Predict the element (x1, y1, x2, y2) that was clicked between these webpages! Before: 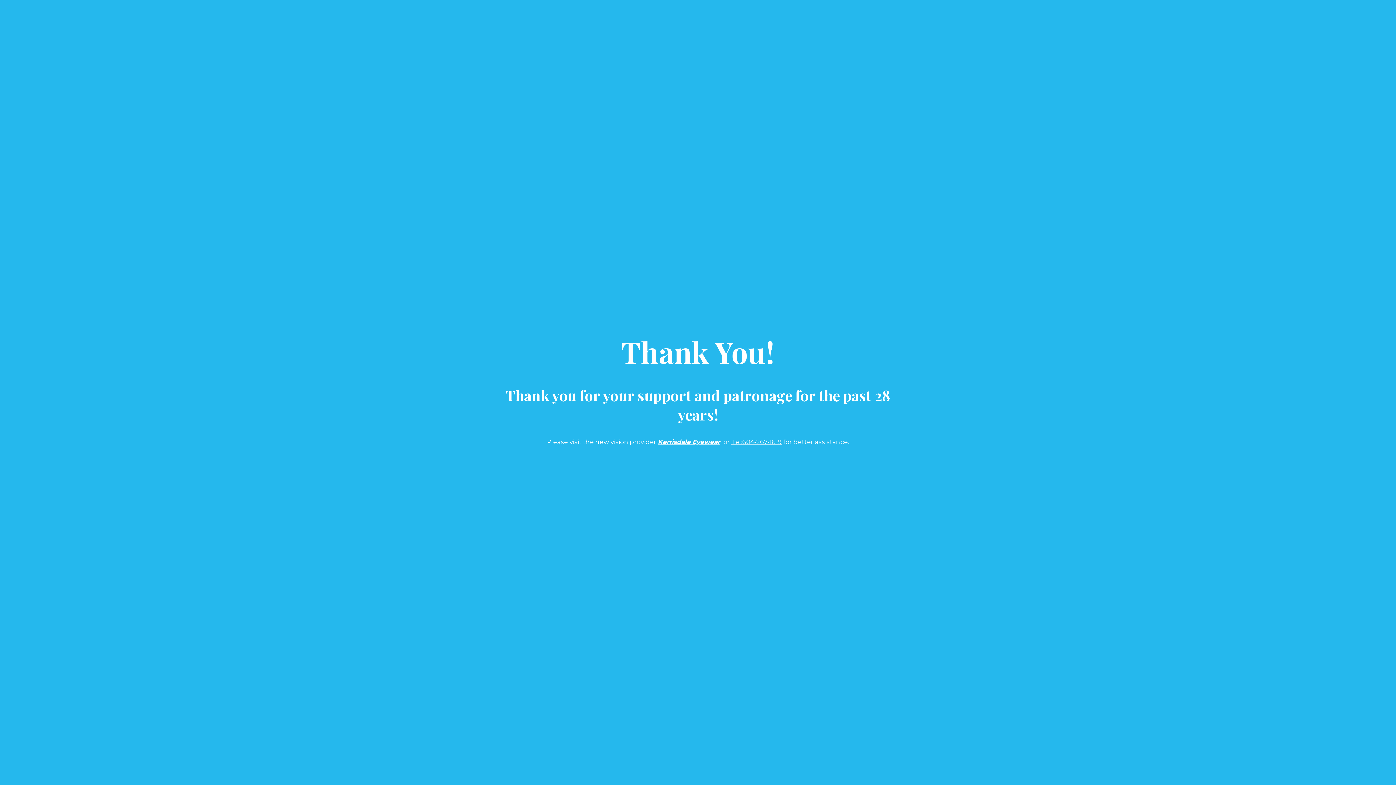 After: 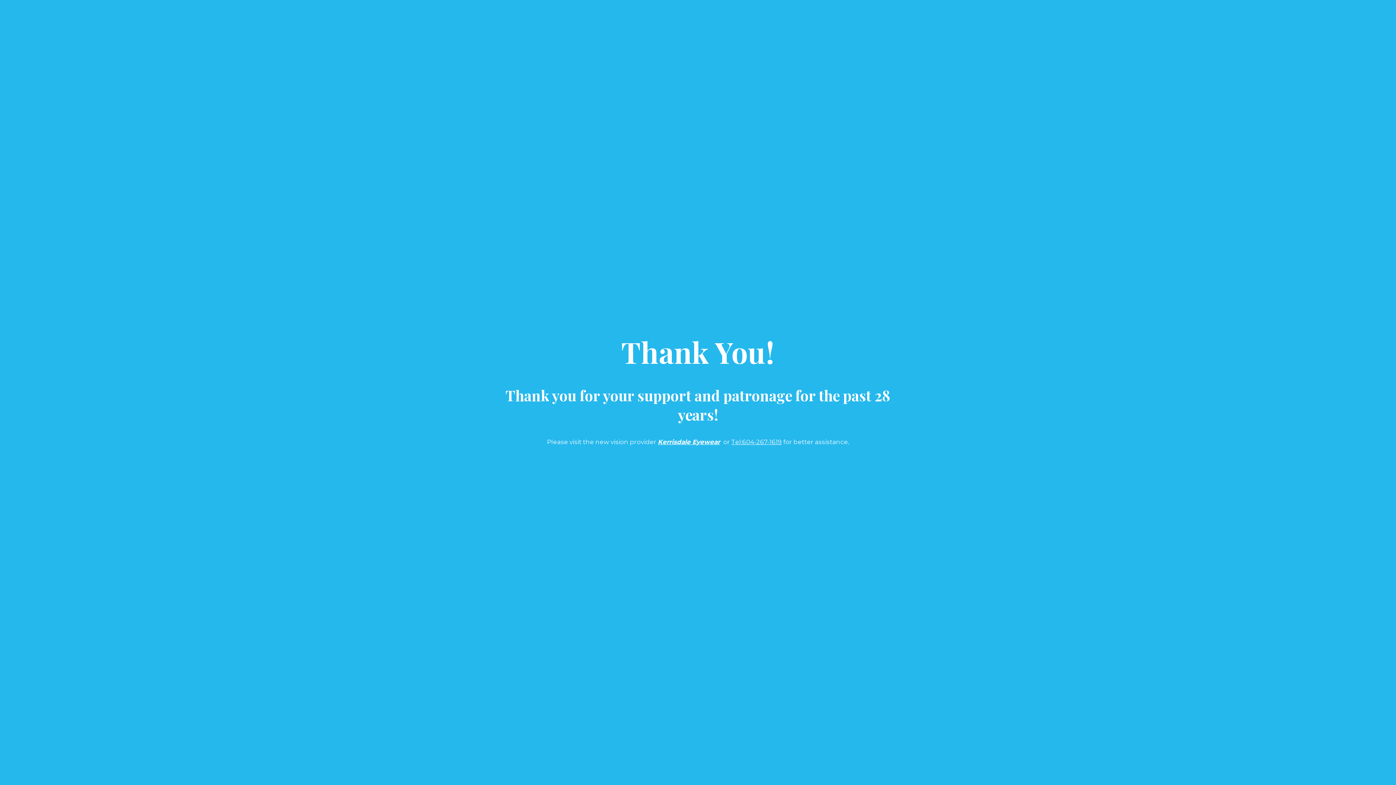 Action: label: Tel:604-267-1619 bbox: (731, 438, 782, 445)